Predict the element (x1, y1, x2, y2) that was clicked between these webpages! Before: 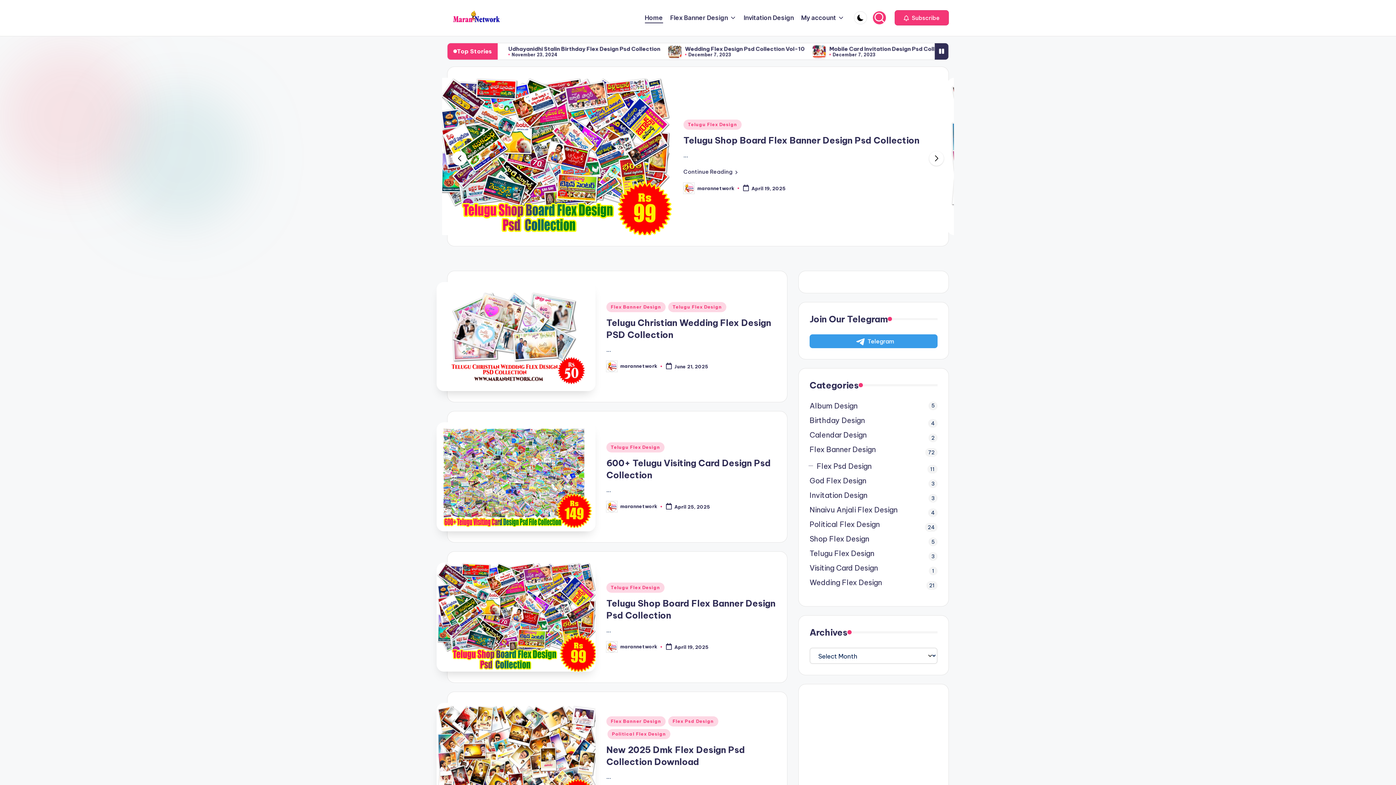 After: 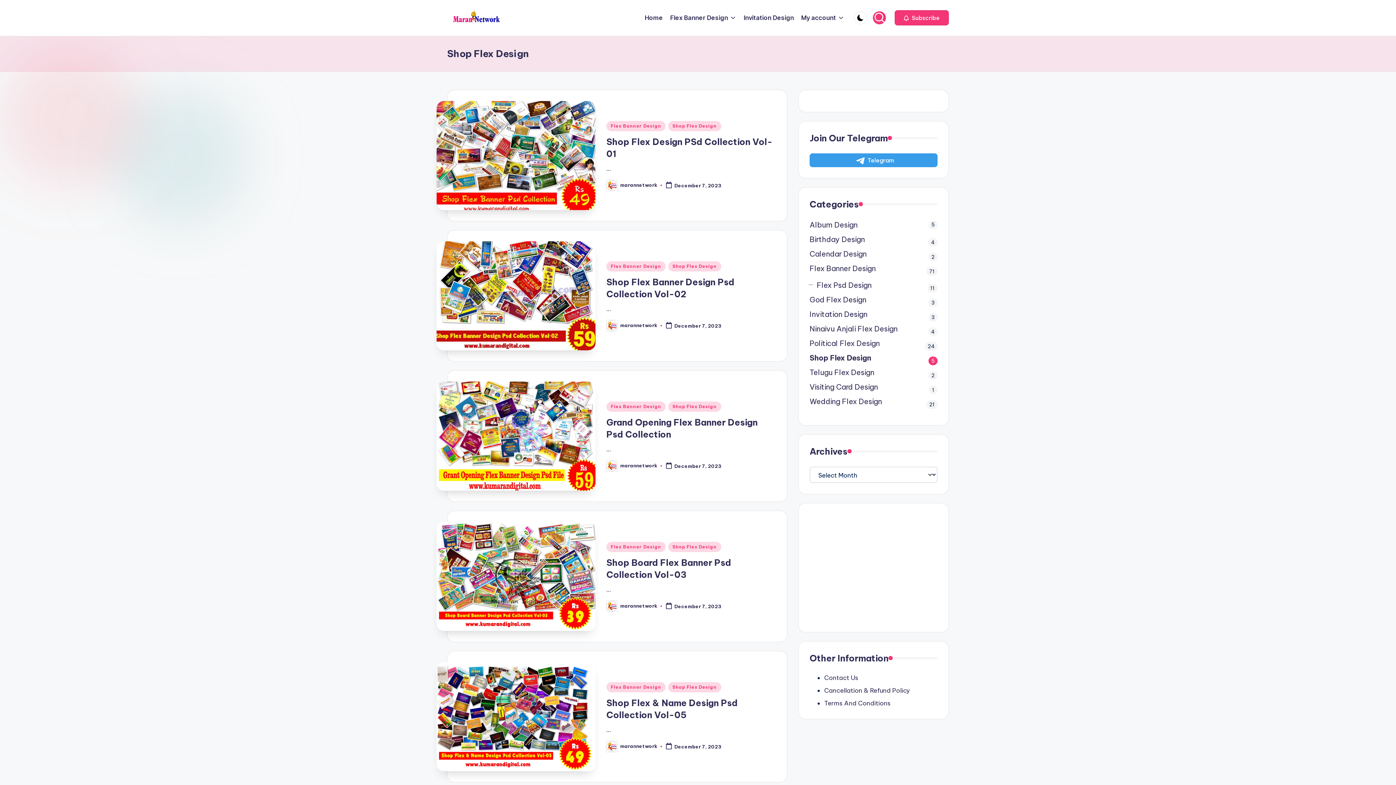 Action: bbox: (809, 533, 937, 544) label: Shop Flex Design